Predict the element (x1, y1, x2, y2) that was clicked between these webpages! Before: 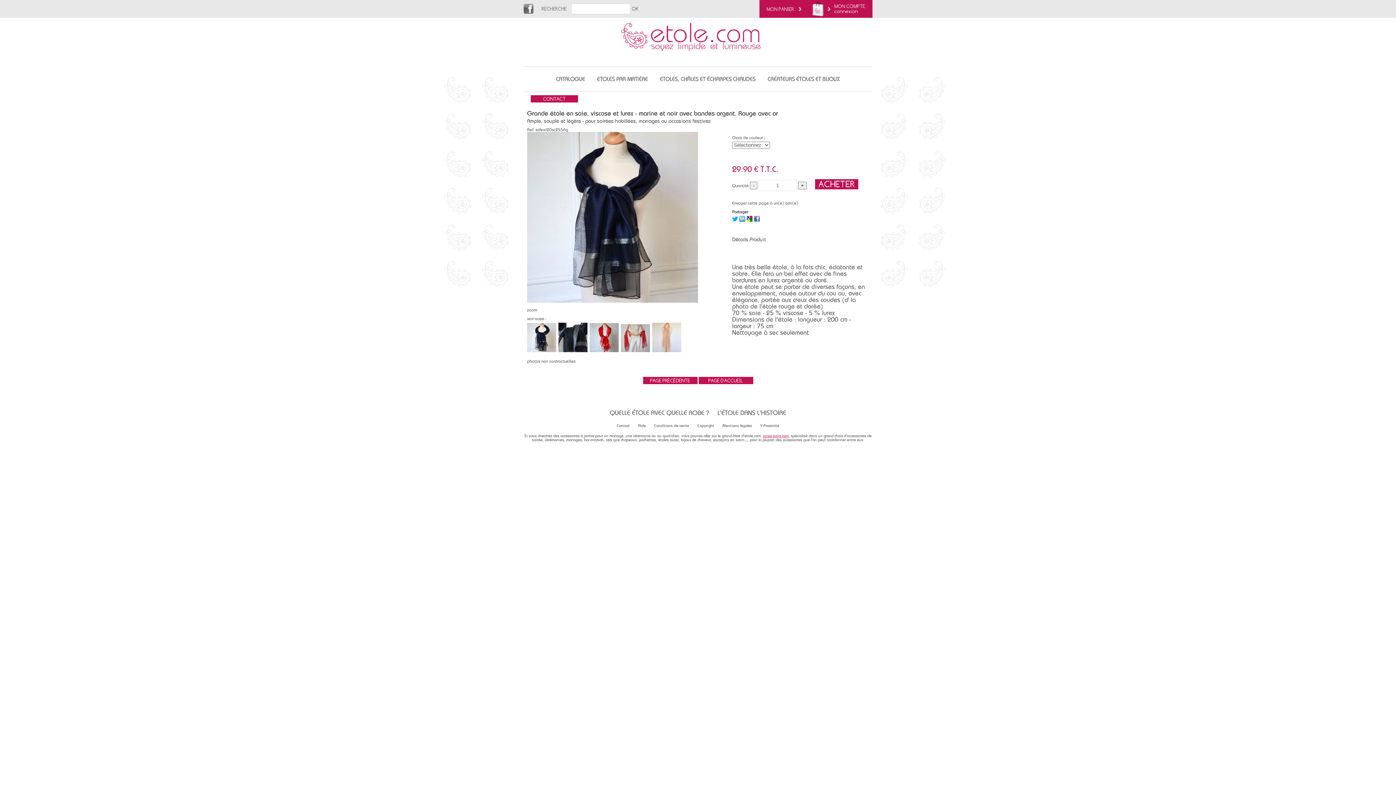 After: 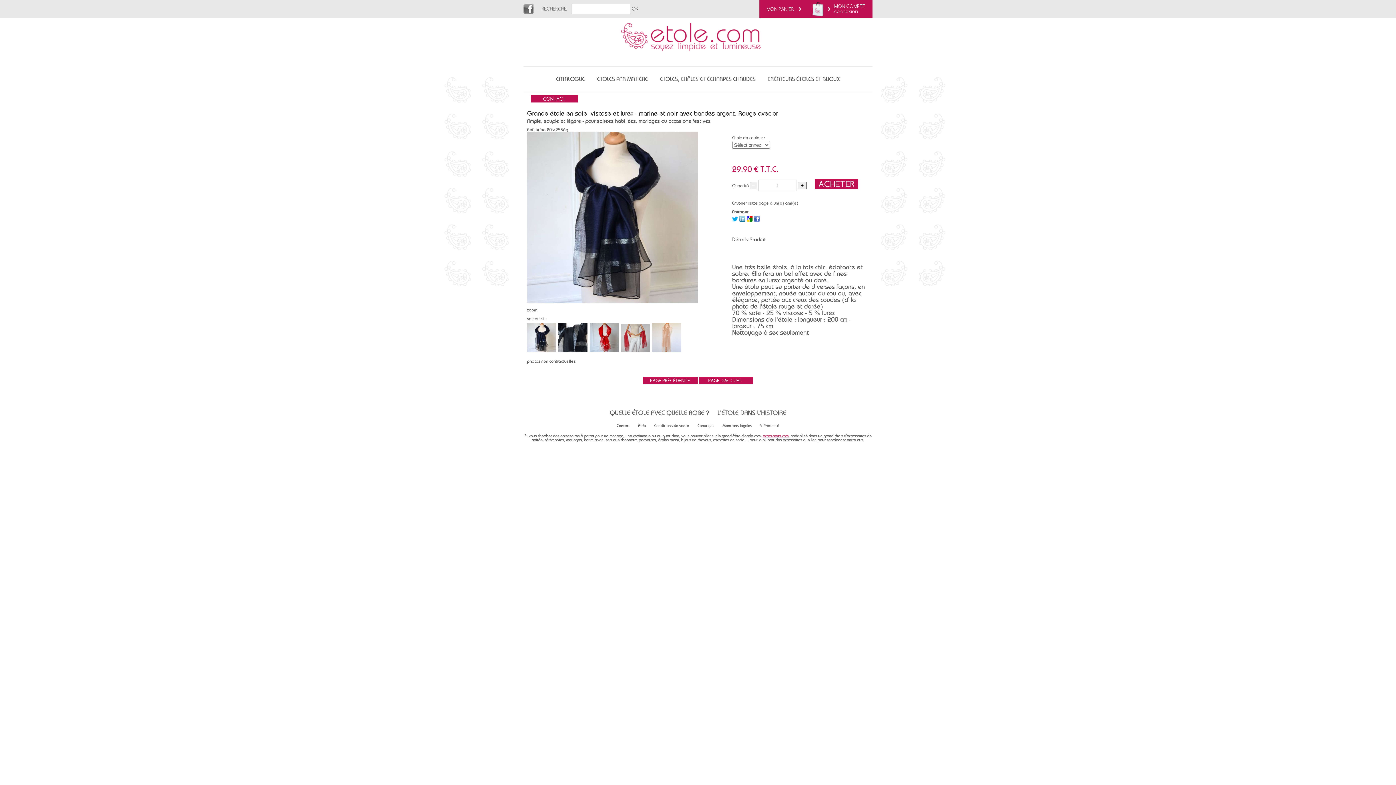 Action: bbox: (523, 9, 533, 14)